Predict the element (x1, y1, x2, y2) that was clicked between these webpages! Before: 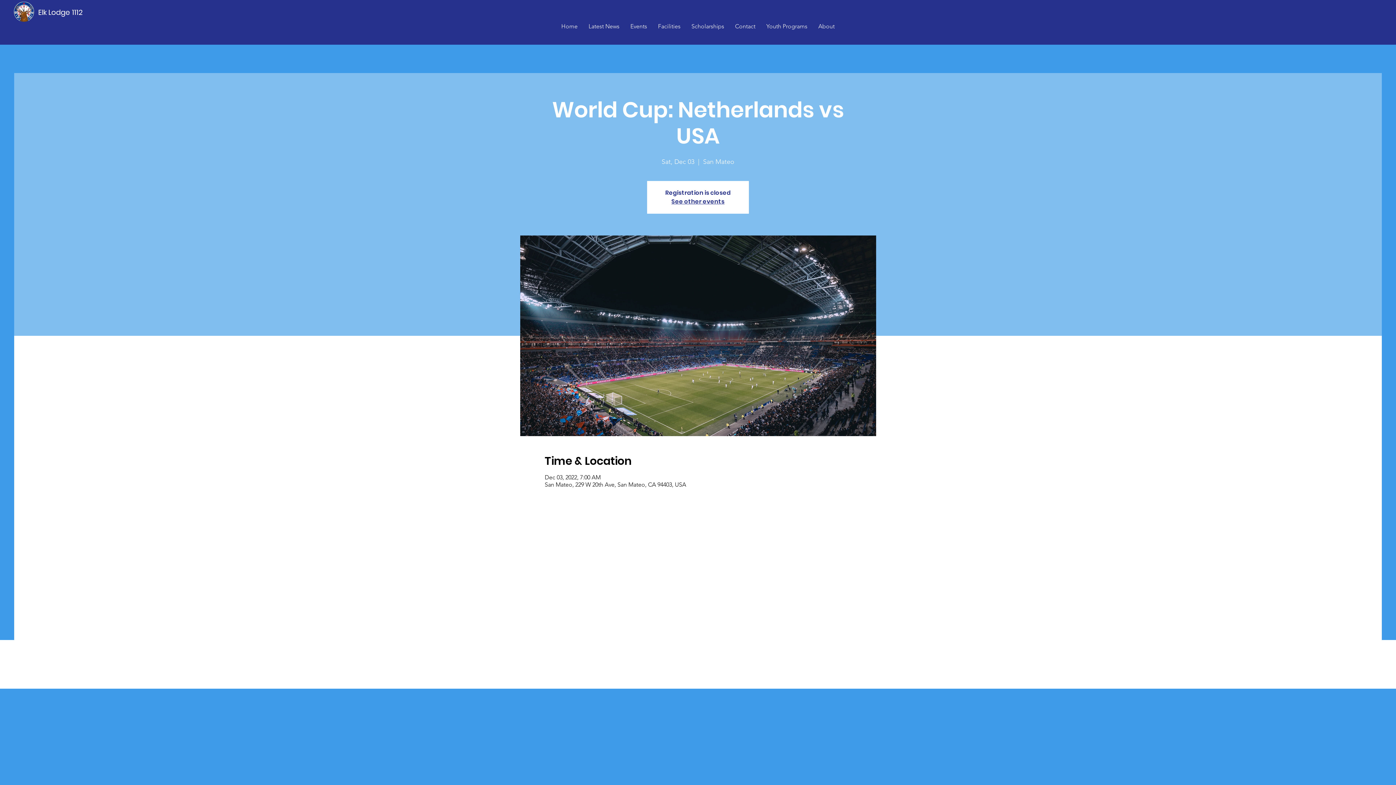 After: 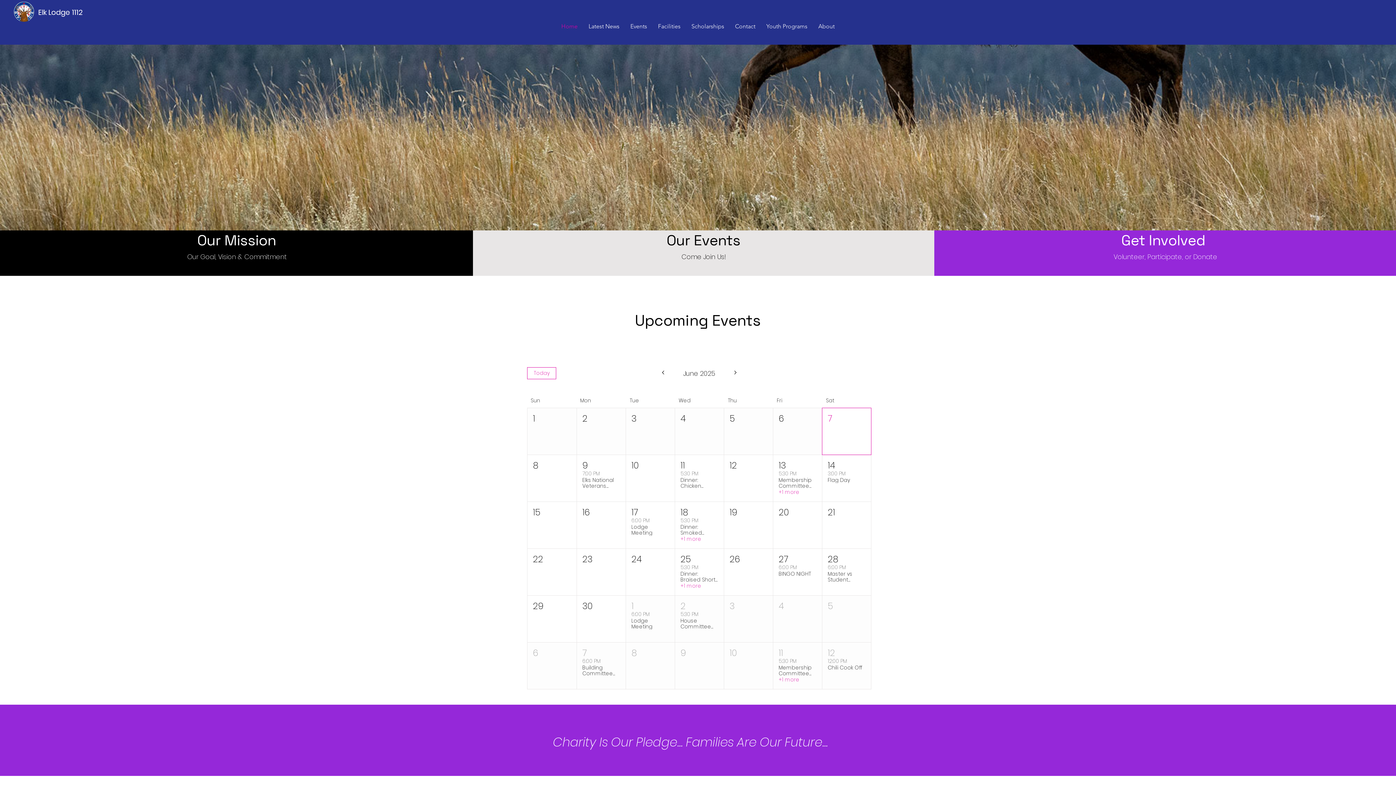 Action: label: See other events bbox: (671, 197, 724, 205)